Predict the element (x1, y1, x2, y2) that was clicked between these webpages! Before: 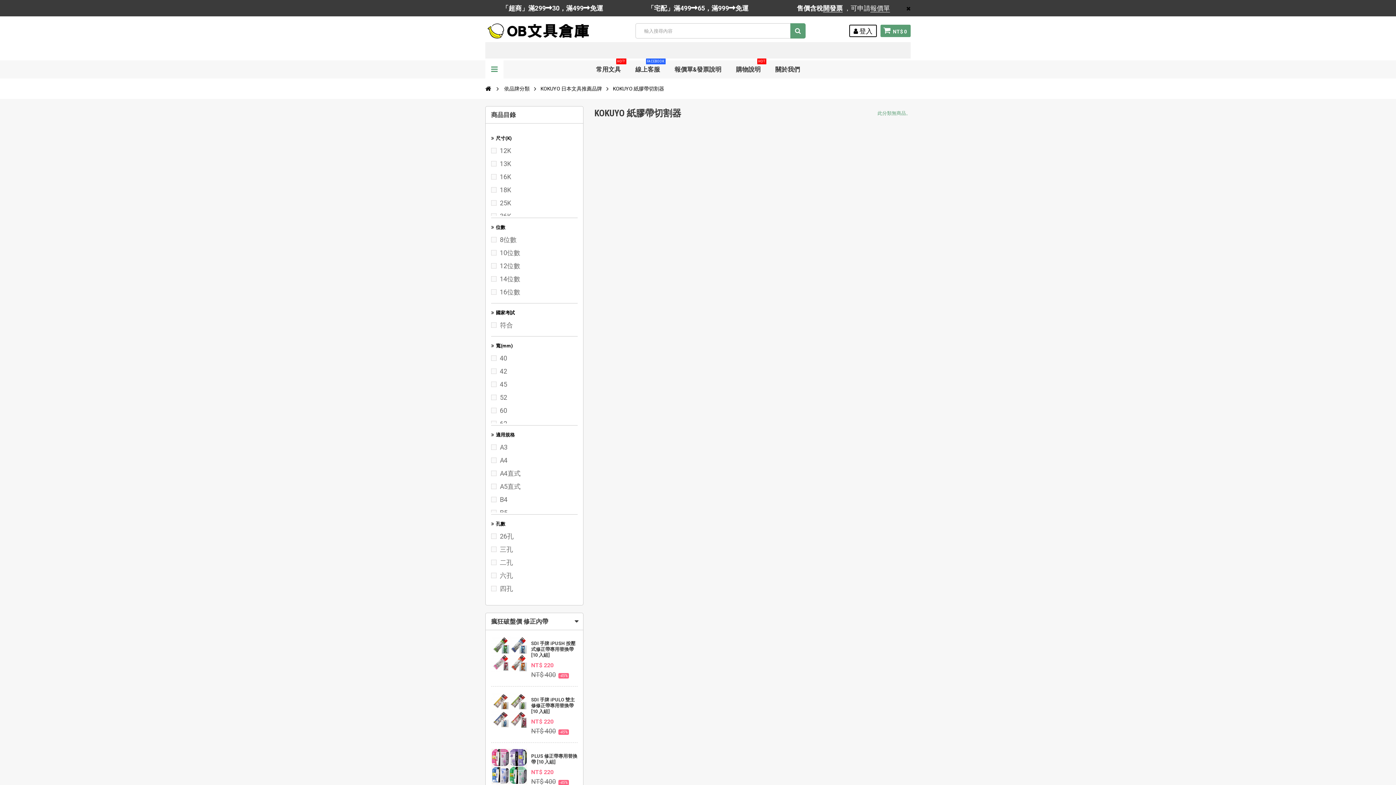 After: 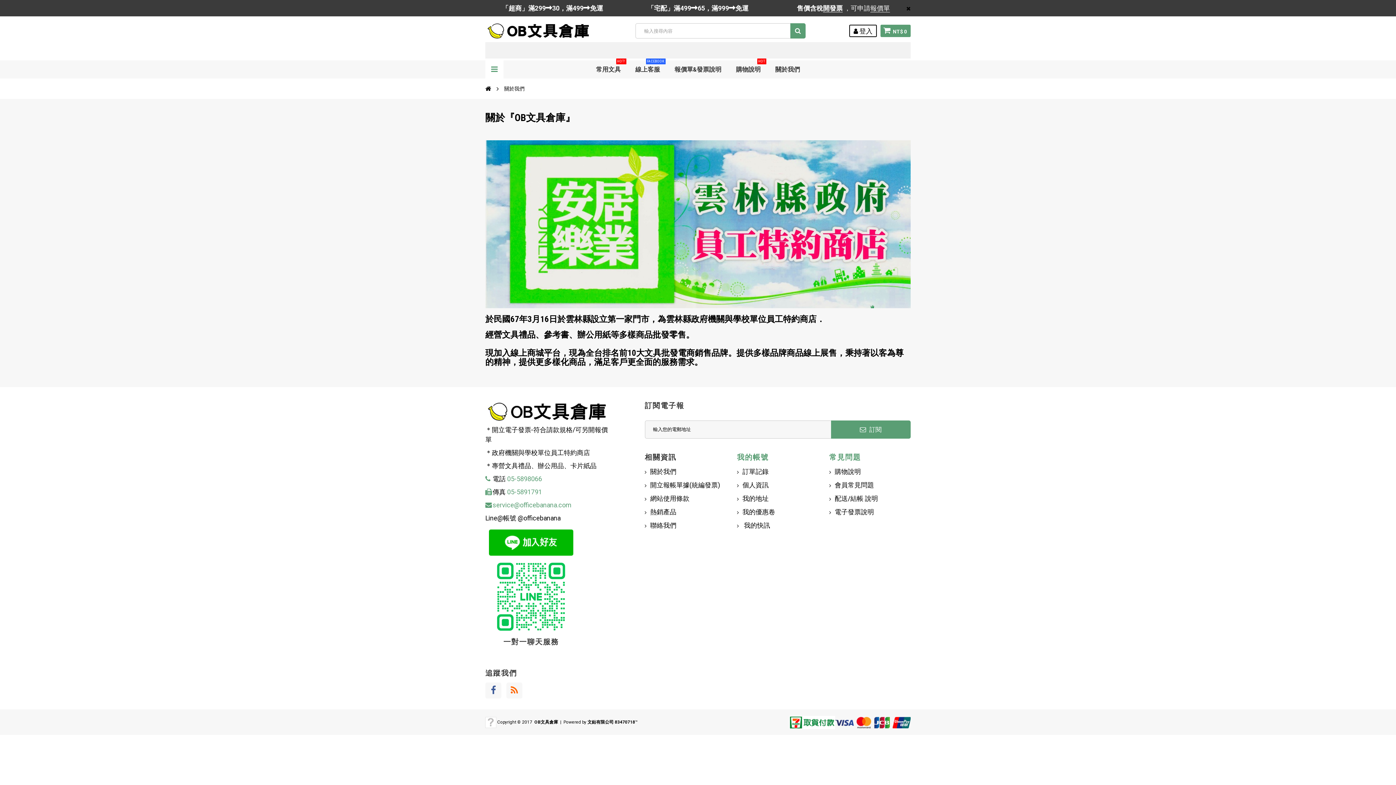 Action: label: 關於我們 bbox: (770, 60, 805, 78)